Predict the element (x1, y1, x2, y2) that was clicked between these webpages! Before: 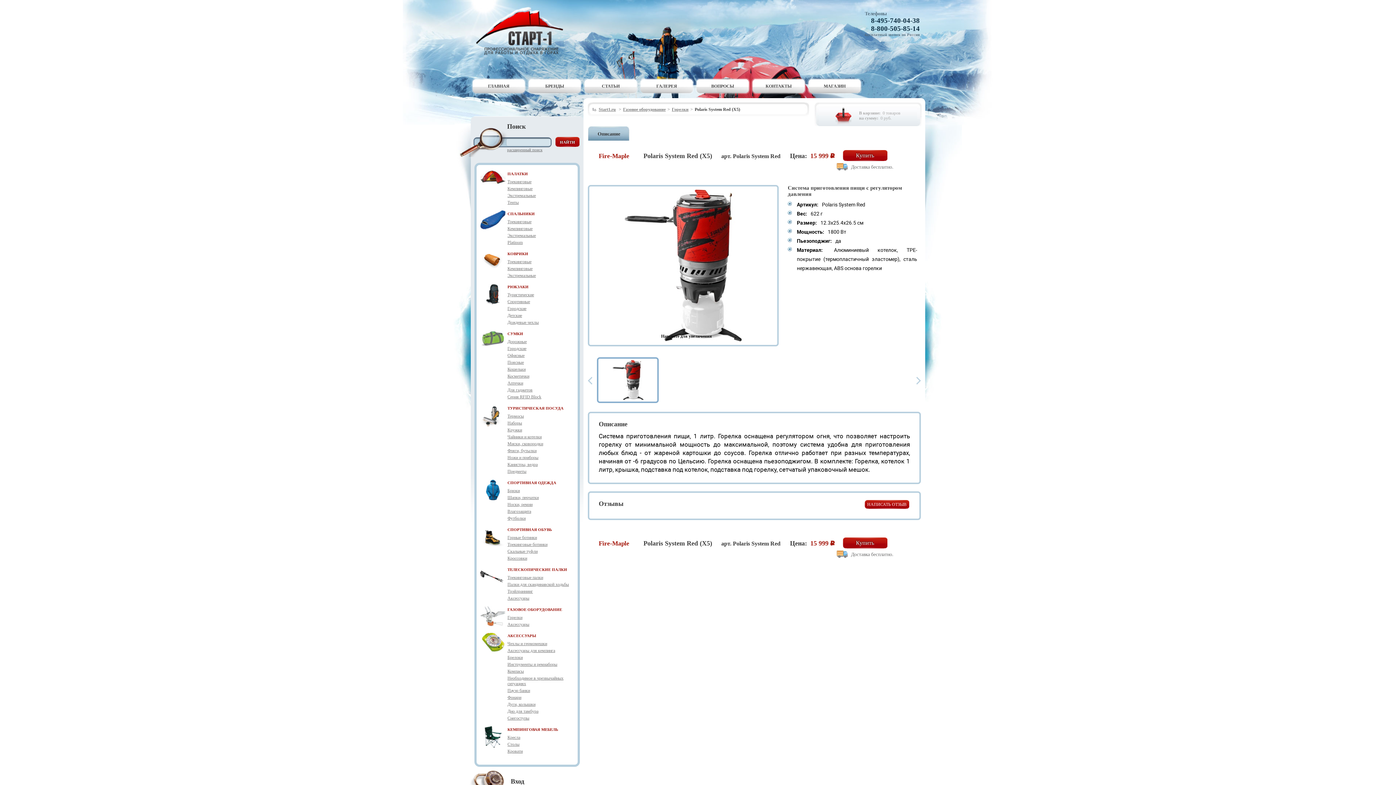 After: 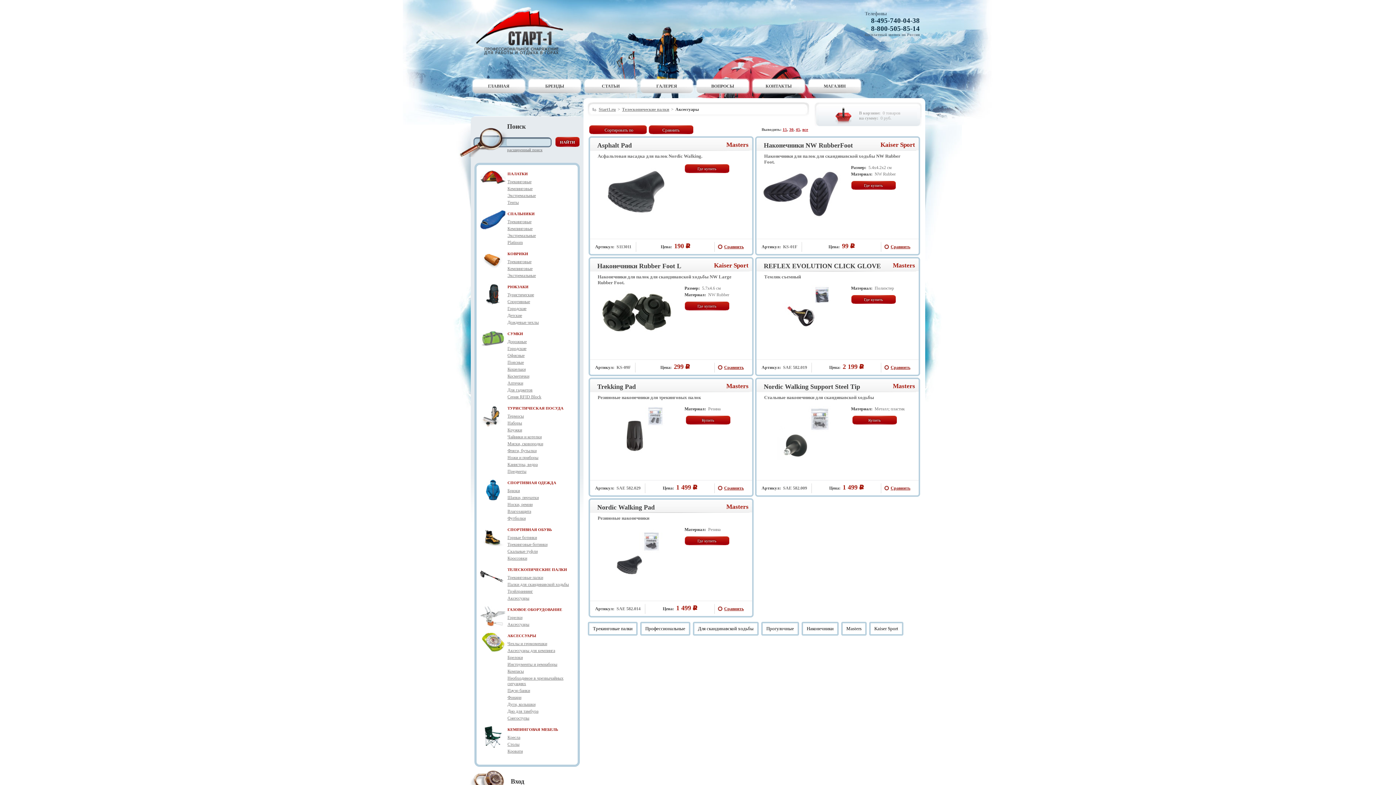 Action: label: Аксессуары bbox: (507, 596, 529, 601)